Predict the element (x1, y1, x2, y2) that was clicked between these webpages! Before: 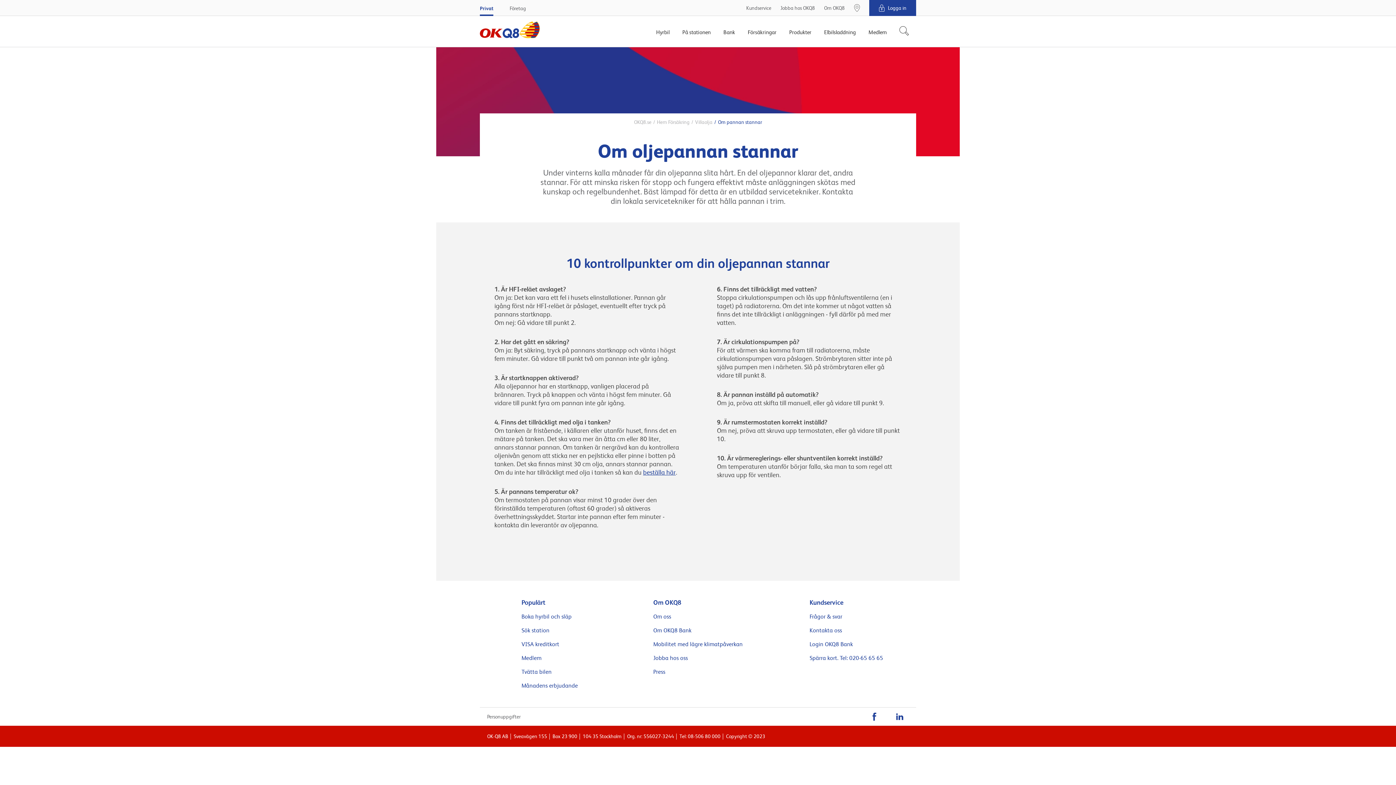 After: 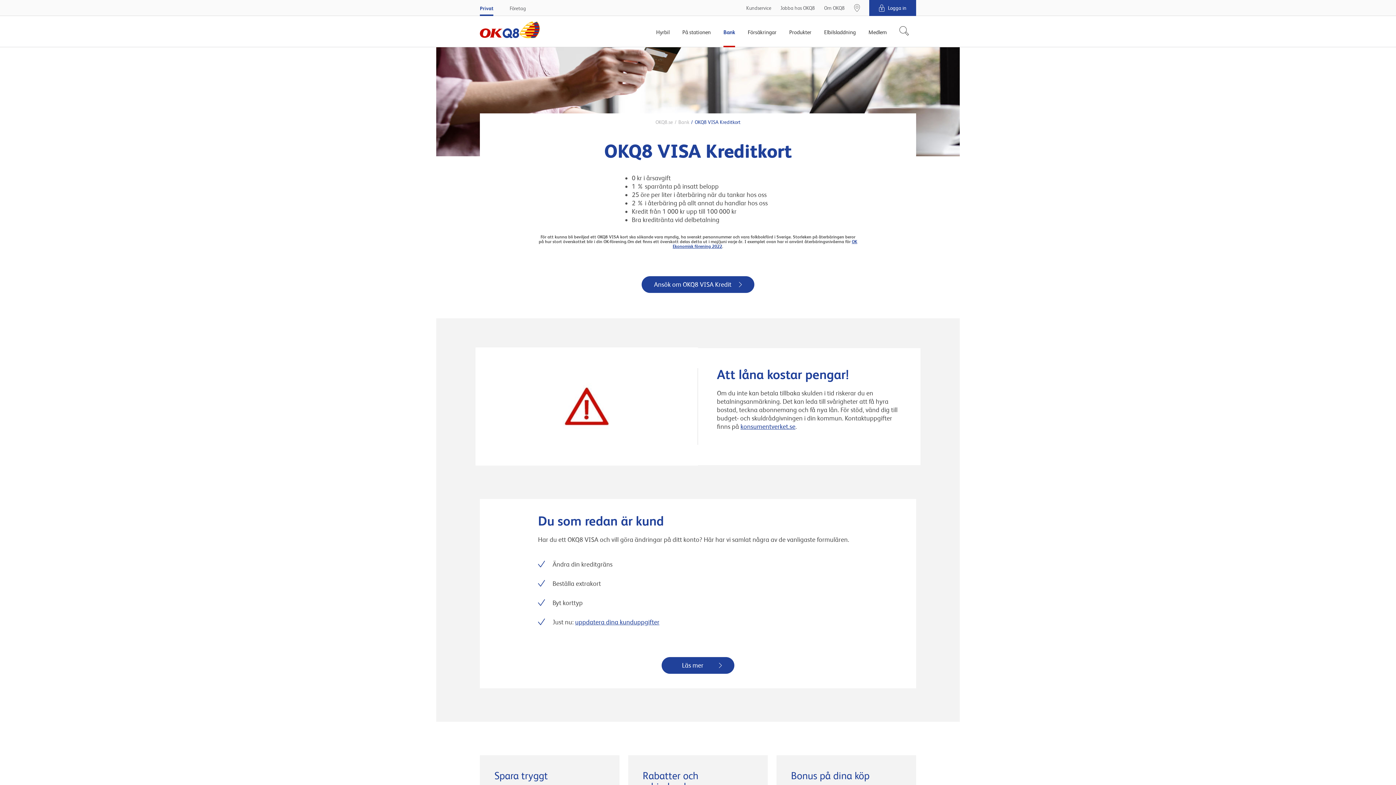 Action: label: VISA kreditkort bbox: (521, 641, 577, 648)